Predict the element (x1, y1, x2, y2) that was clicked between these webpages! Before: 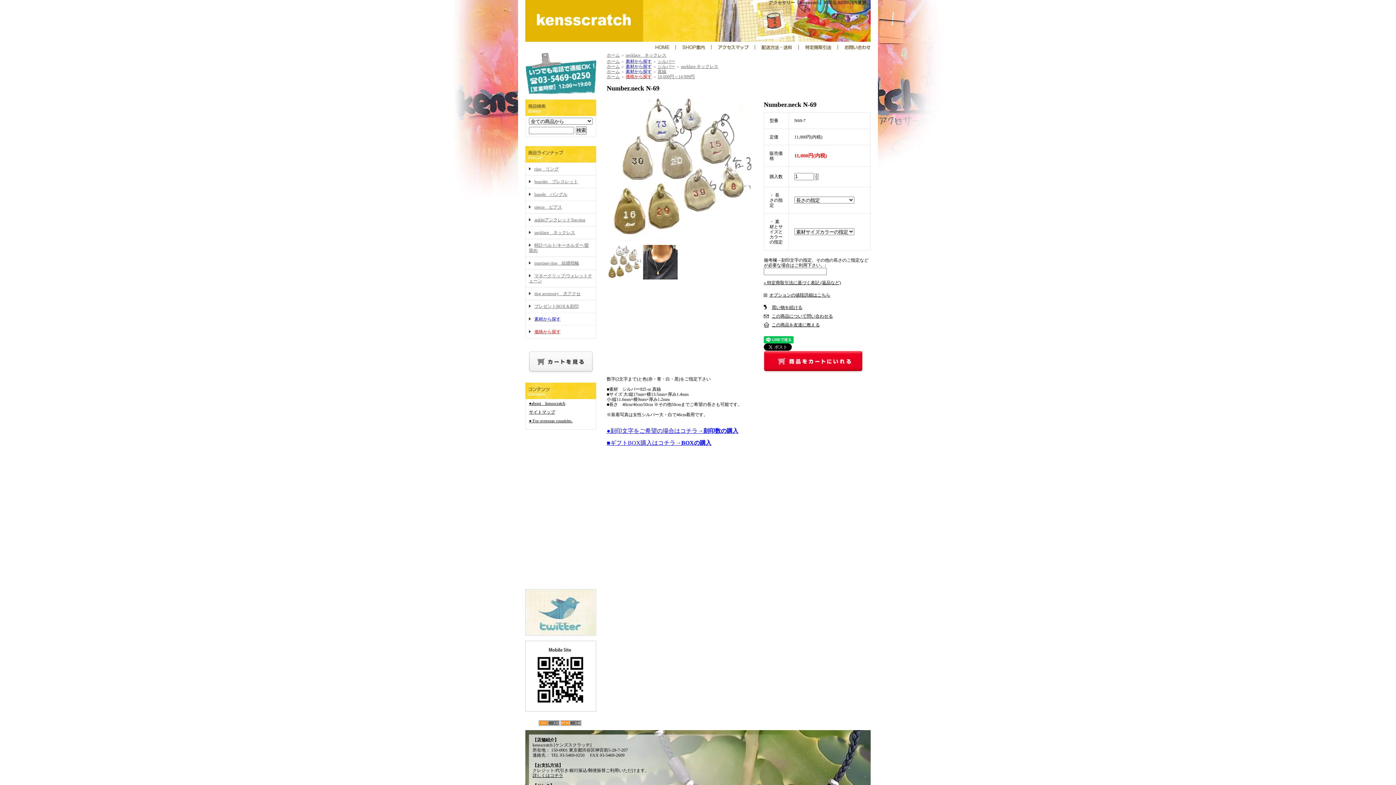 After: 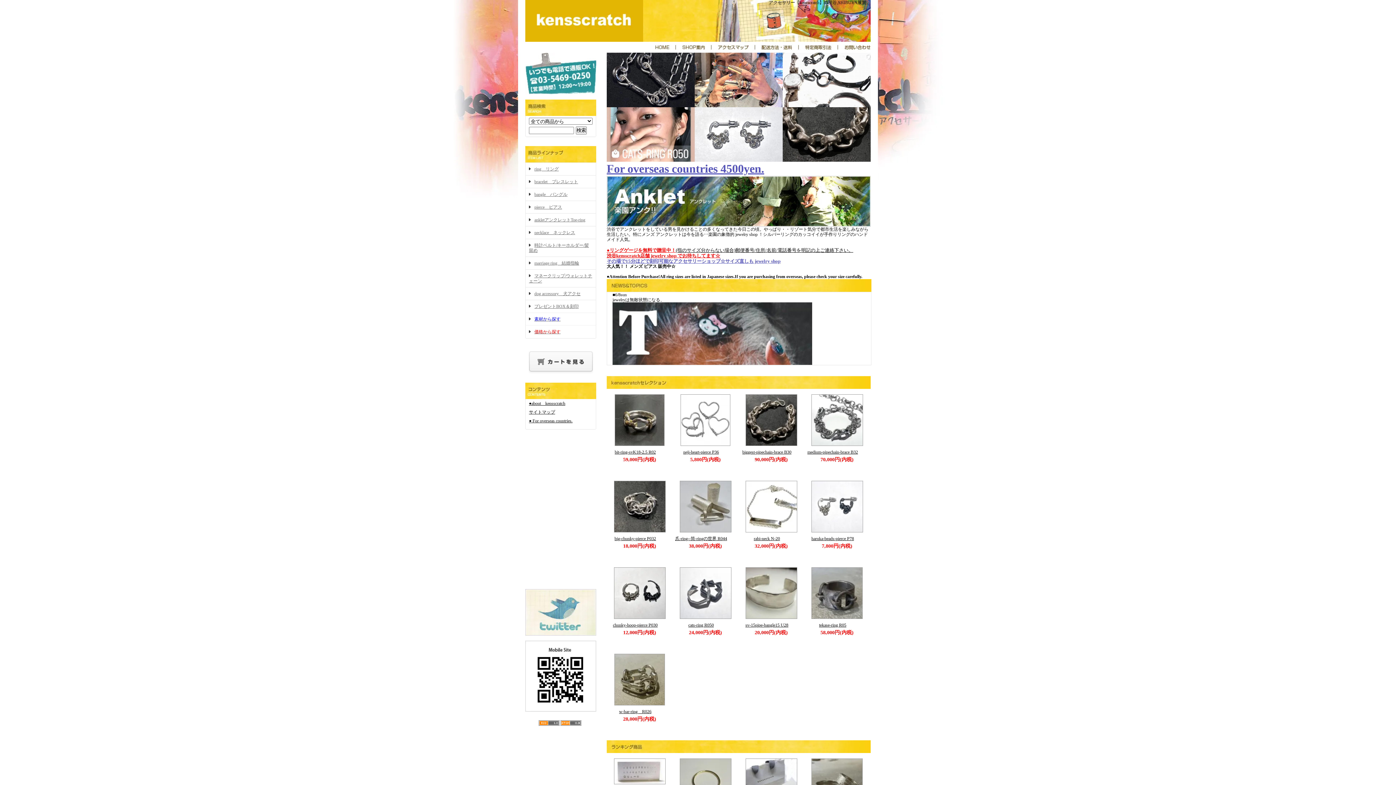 Action: bbox: (525, 36, 643, 41)